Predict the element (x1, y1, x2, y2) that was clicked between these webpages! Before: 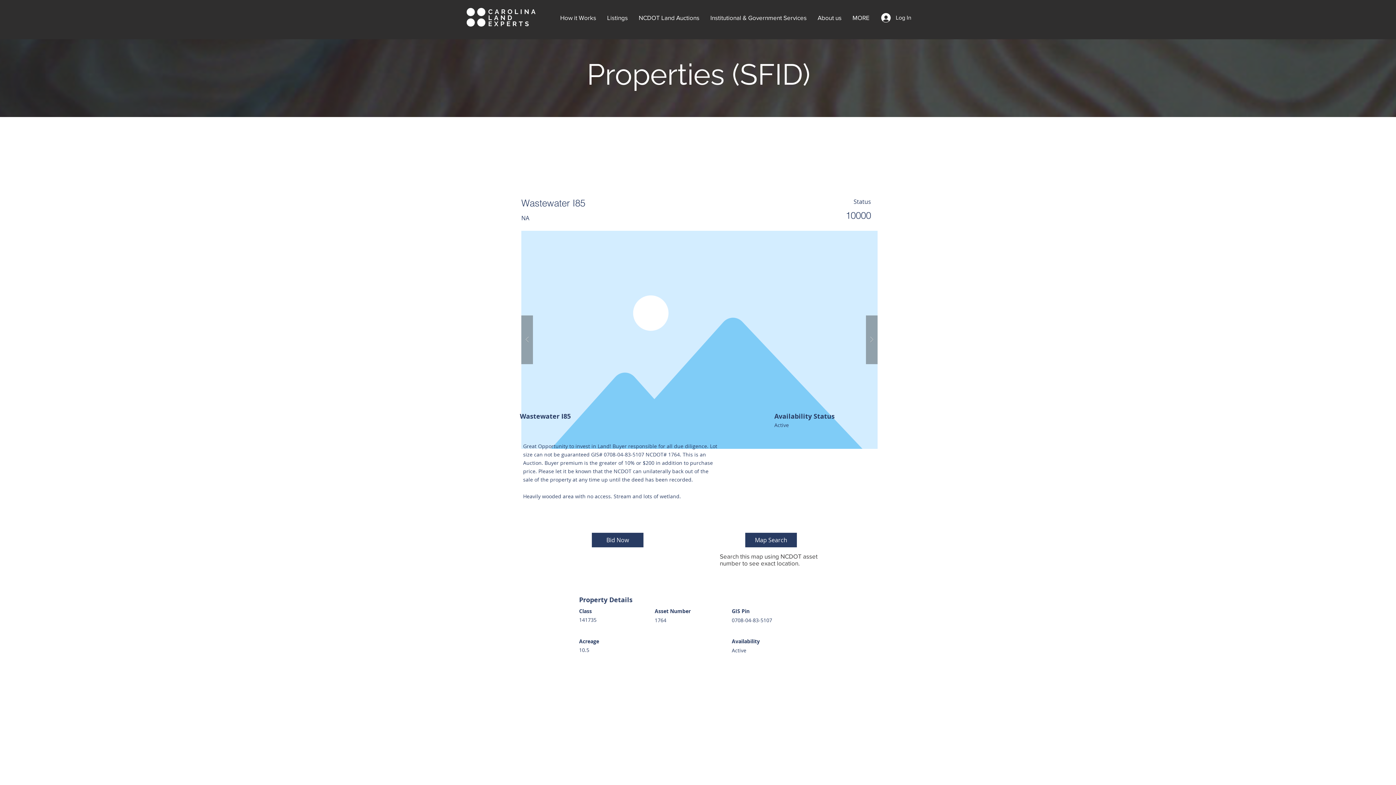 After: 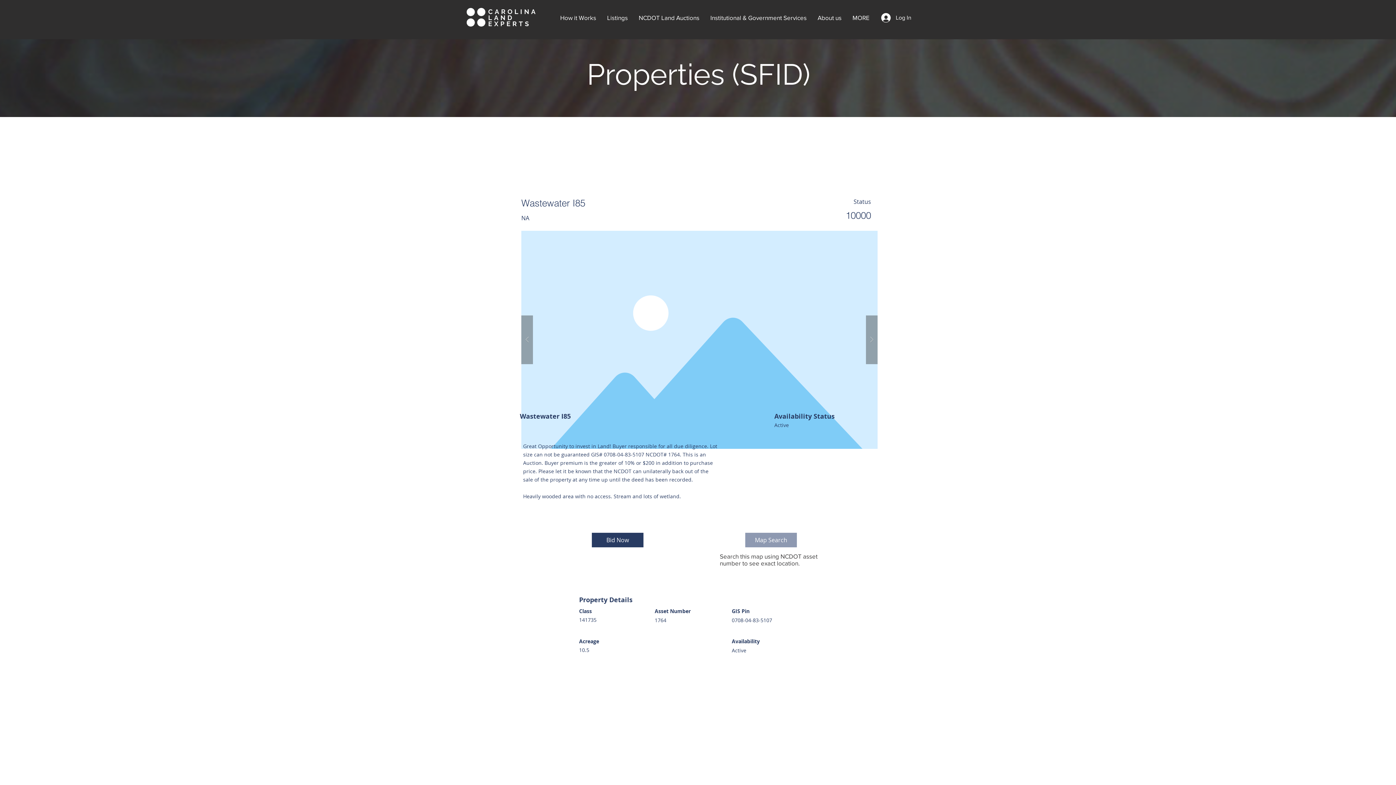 Action: label: Map Search bbox: (745, 533, 797, 547)